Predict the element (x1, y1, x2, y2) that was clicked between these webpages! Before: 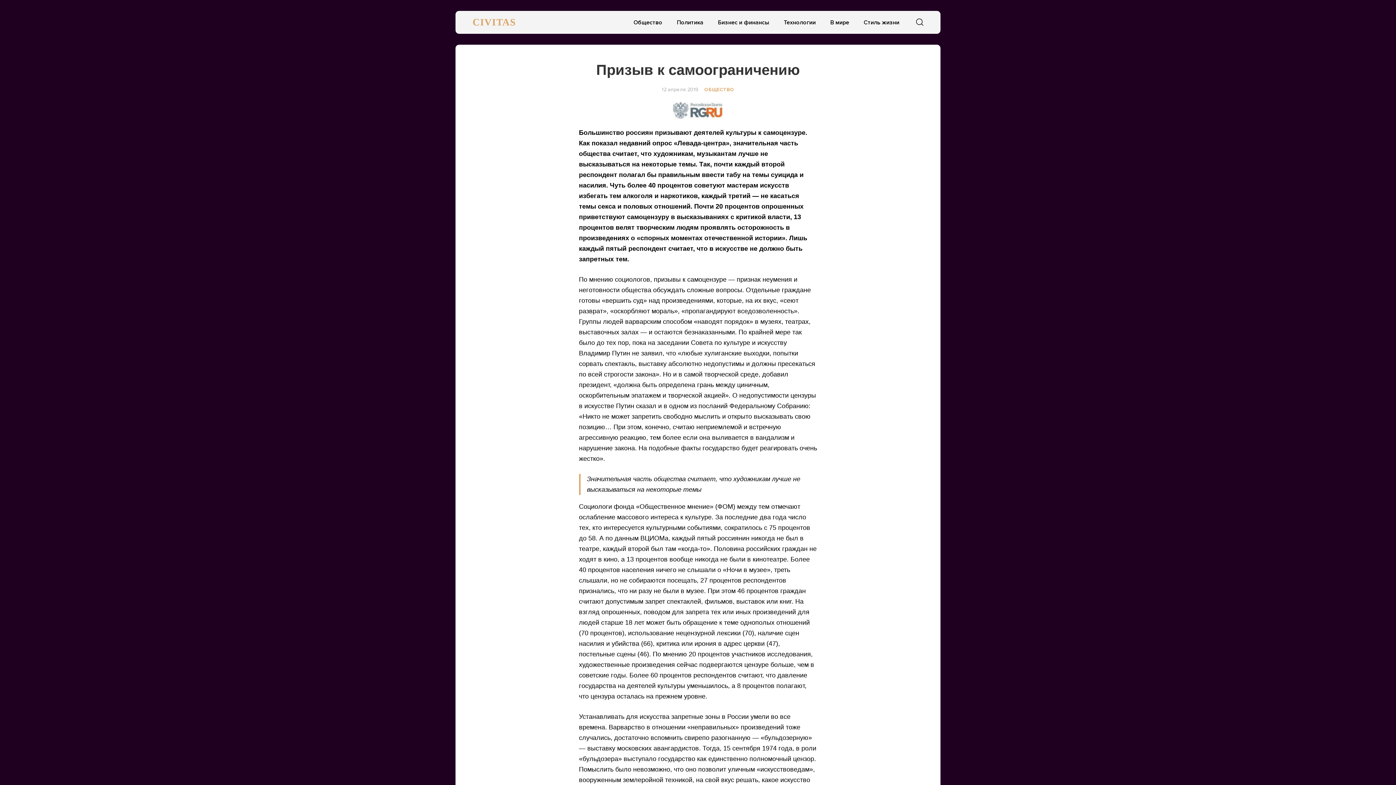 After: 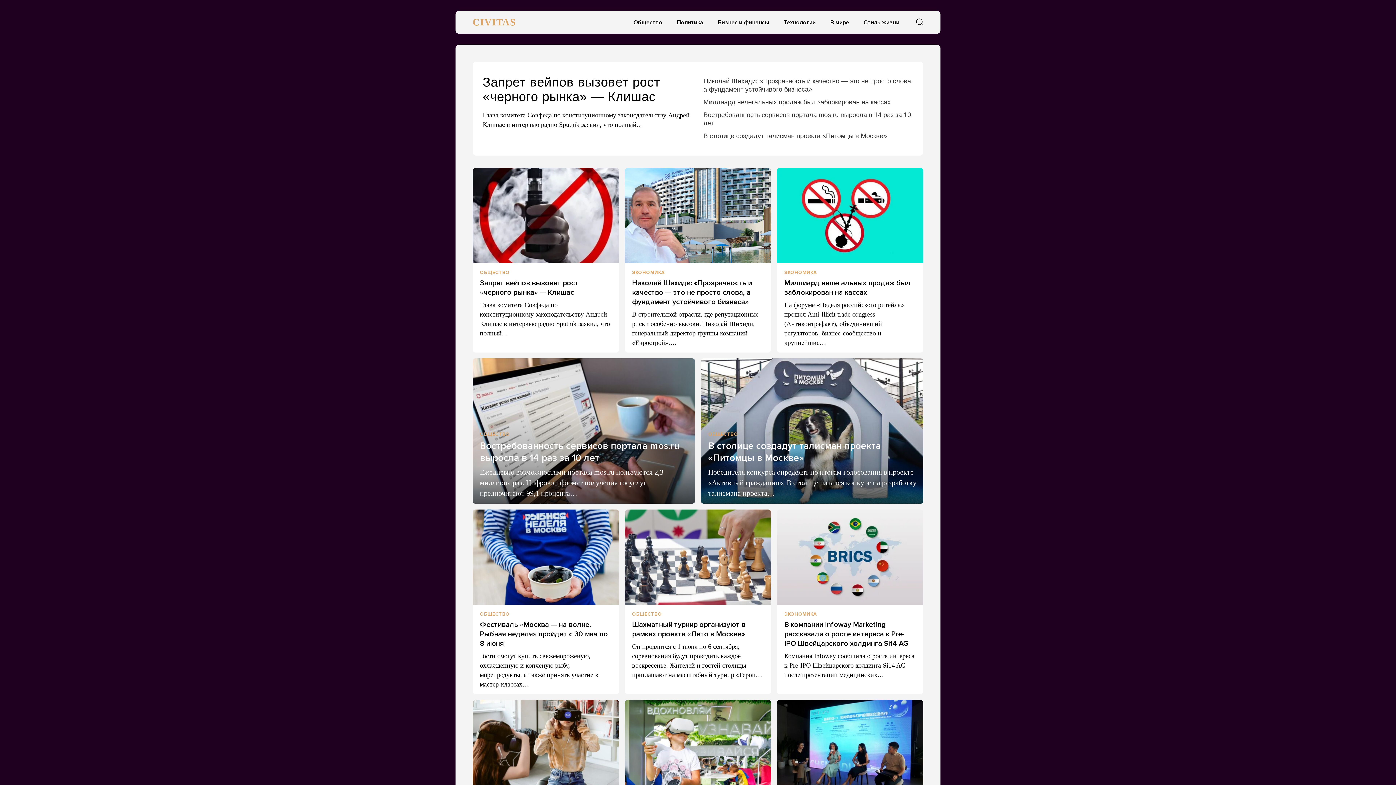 Action: bbox: (860, 15, 903, 29) label: Стиль жизни